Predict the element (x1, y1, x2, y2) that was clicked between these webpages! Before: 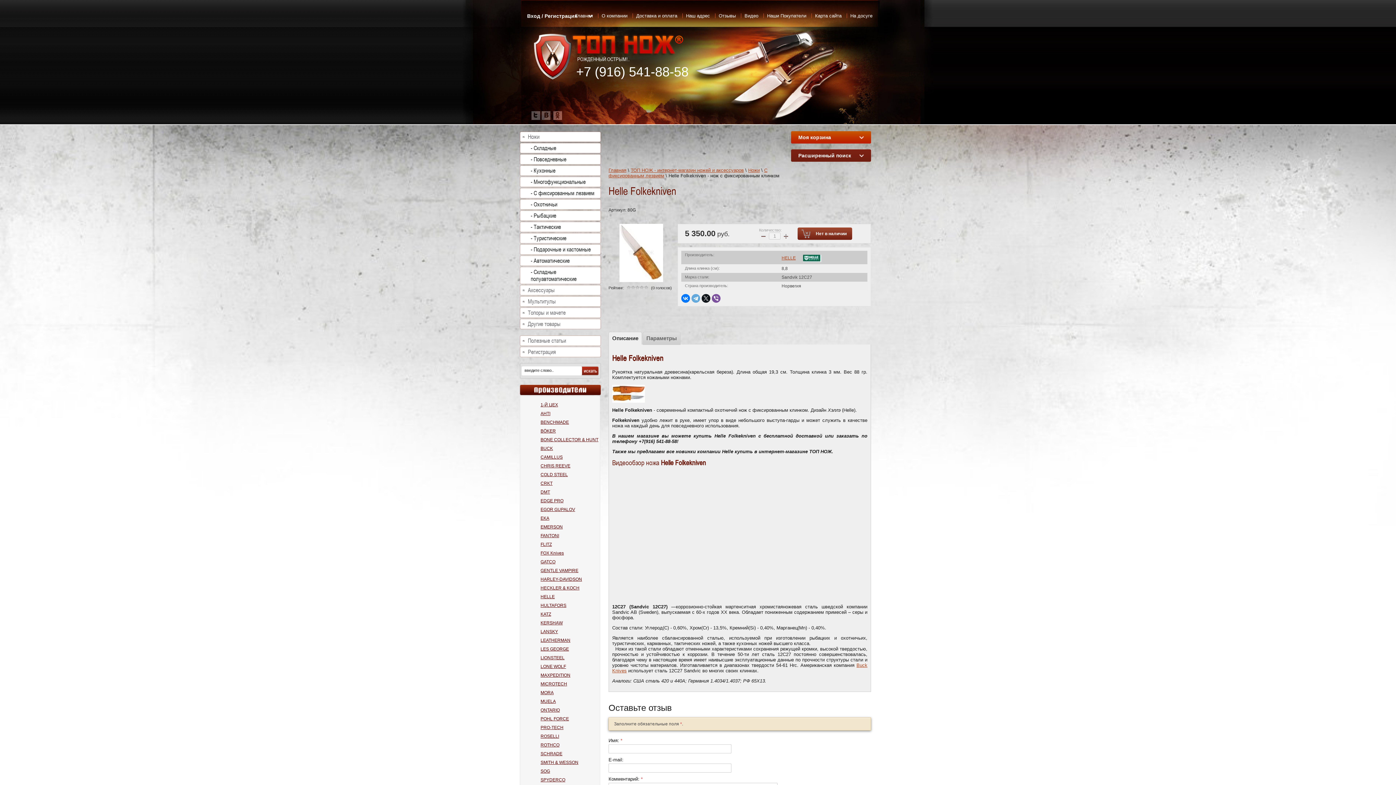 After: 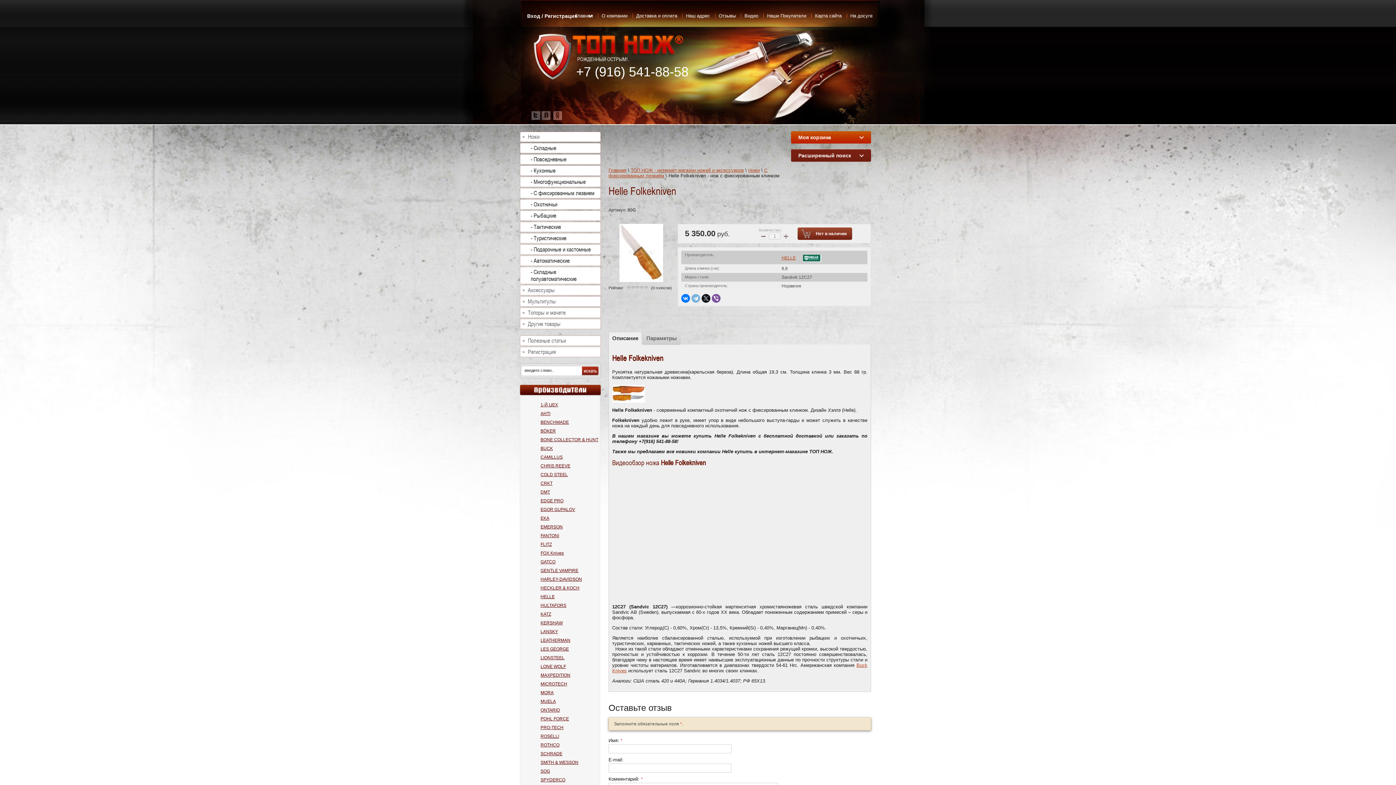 Action: bbox: (691, 294, 700, 302)